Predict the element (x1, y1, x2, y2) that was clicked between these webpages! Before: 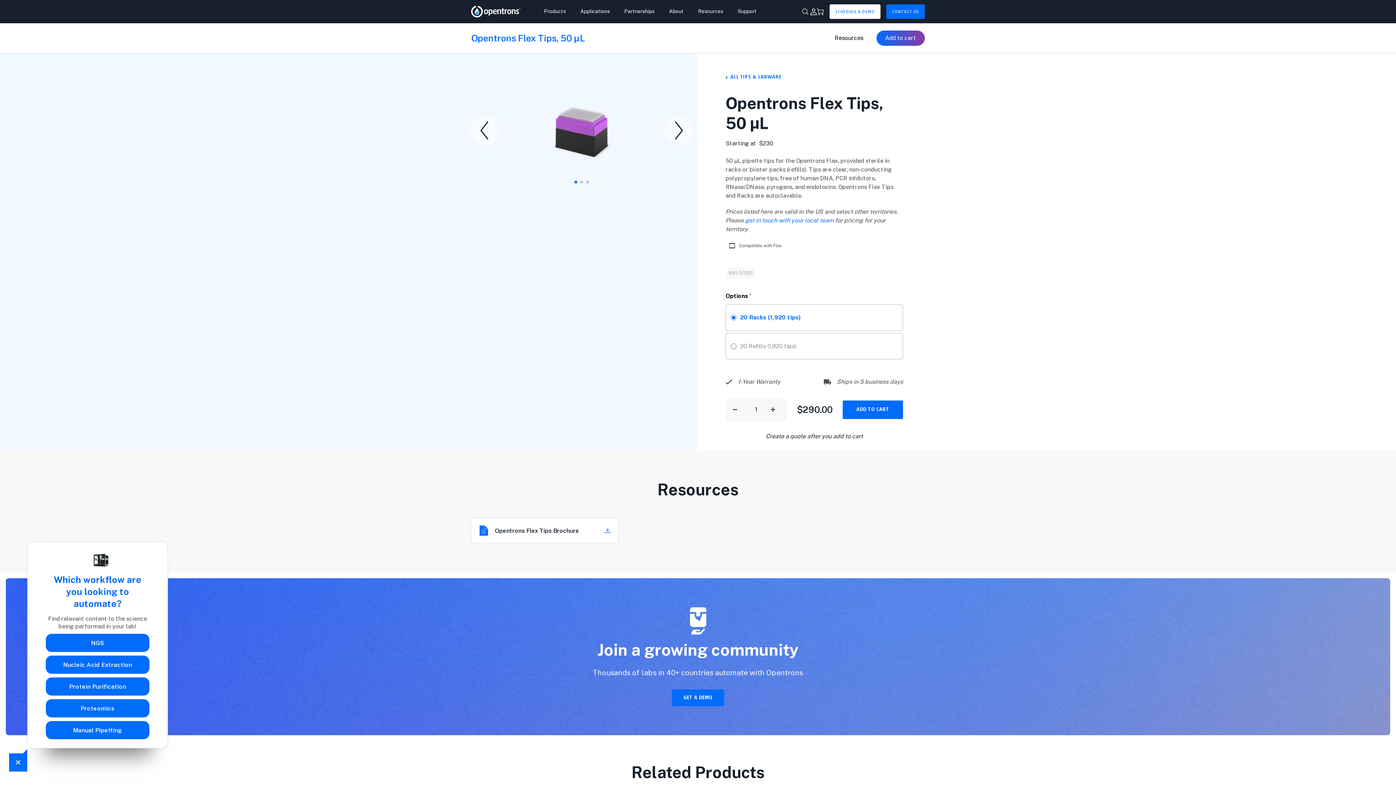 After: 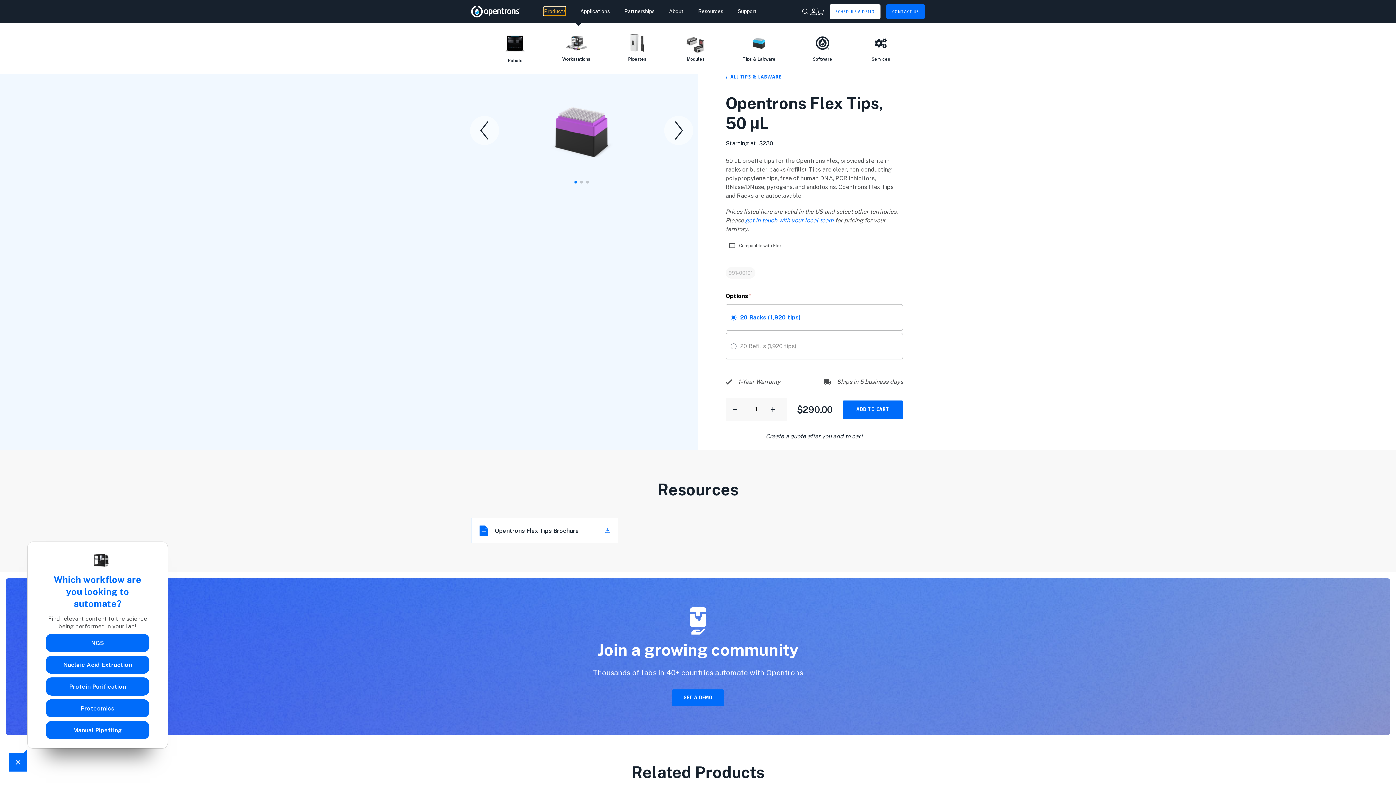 Action: label: Products bbox: (544, 6, 565, 15)